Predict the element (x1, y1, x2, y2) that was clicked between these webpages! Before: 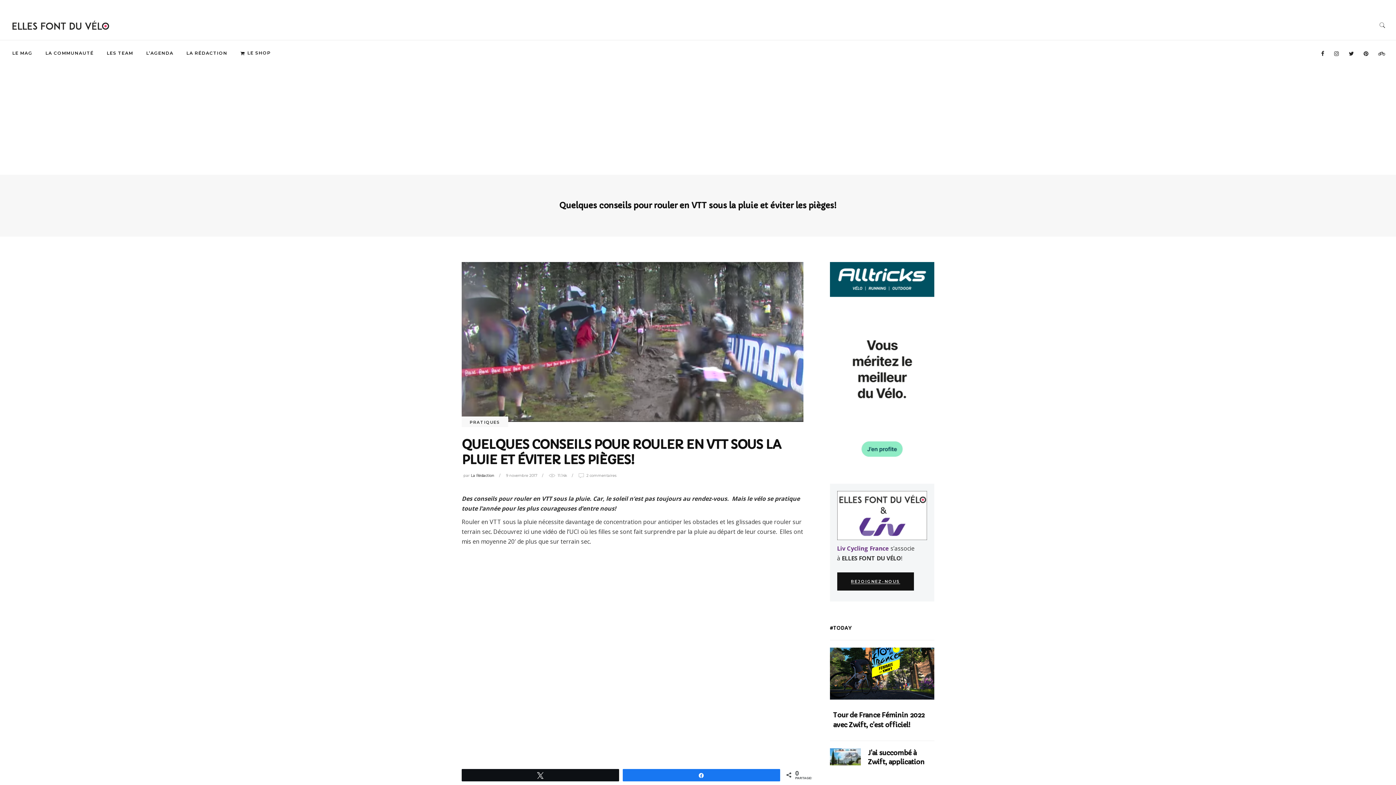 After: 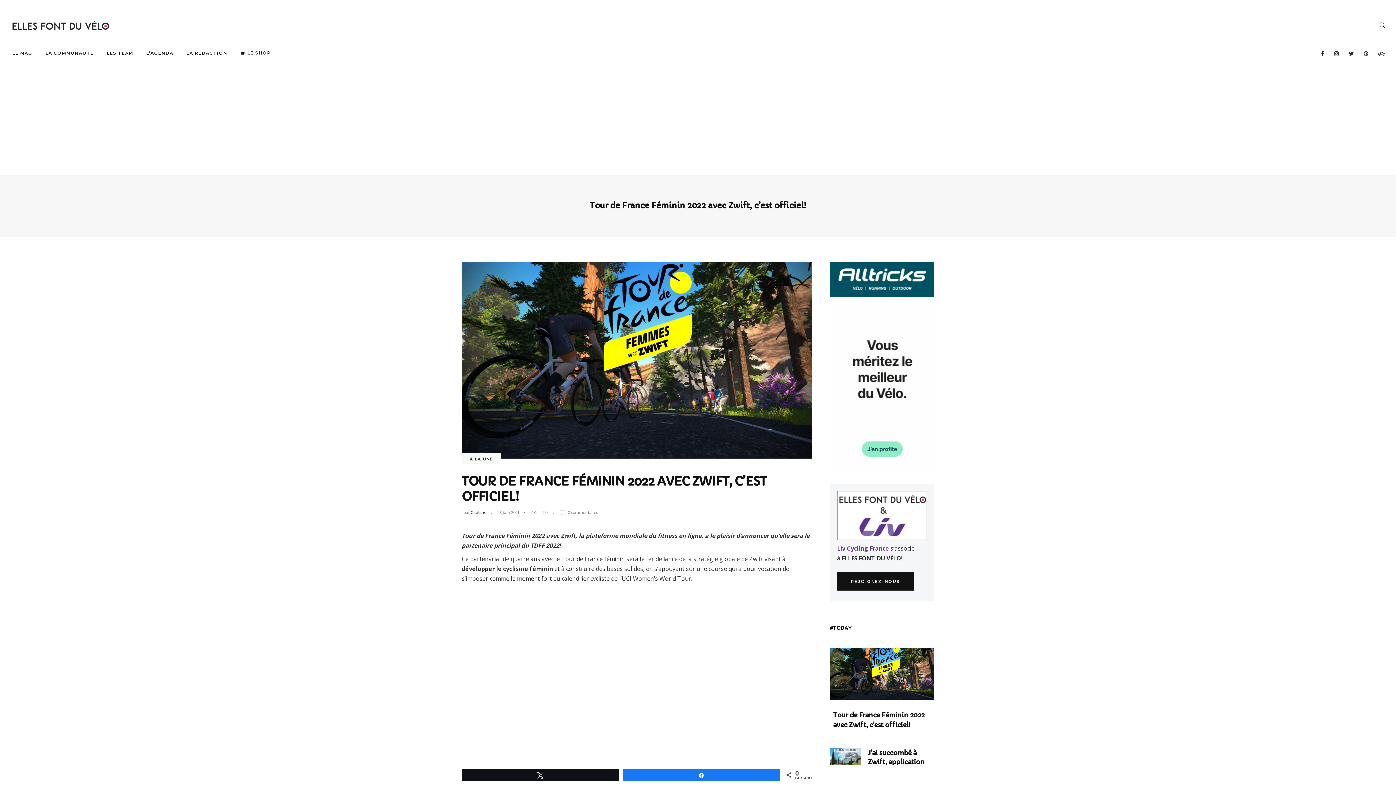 Action: bbox: (830, 647, 934, 700)